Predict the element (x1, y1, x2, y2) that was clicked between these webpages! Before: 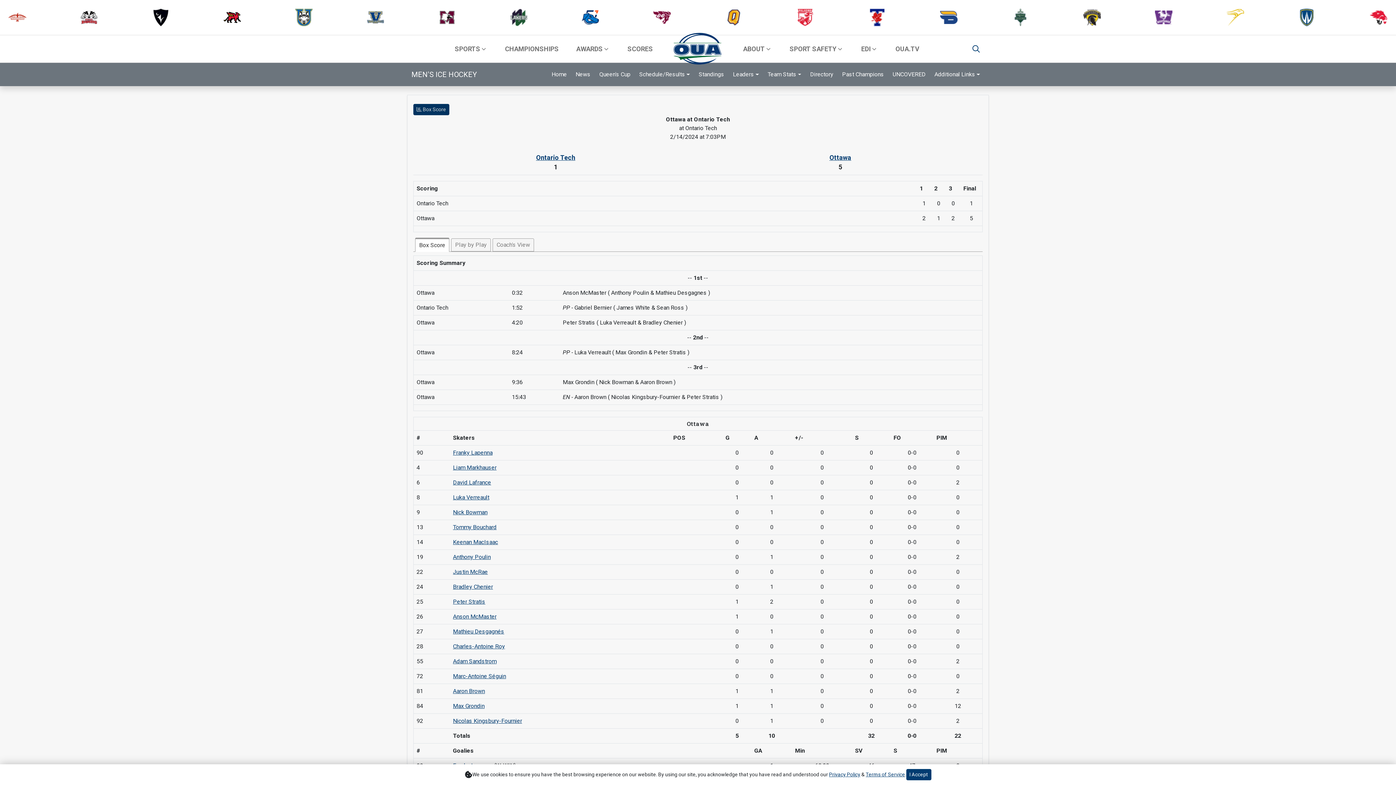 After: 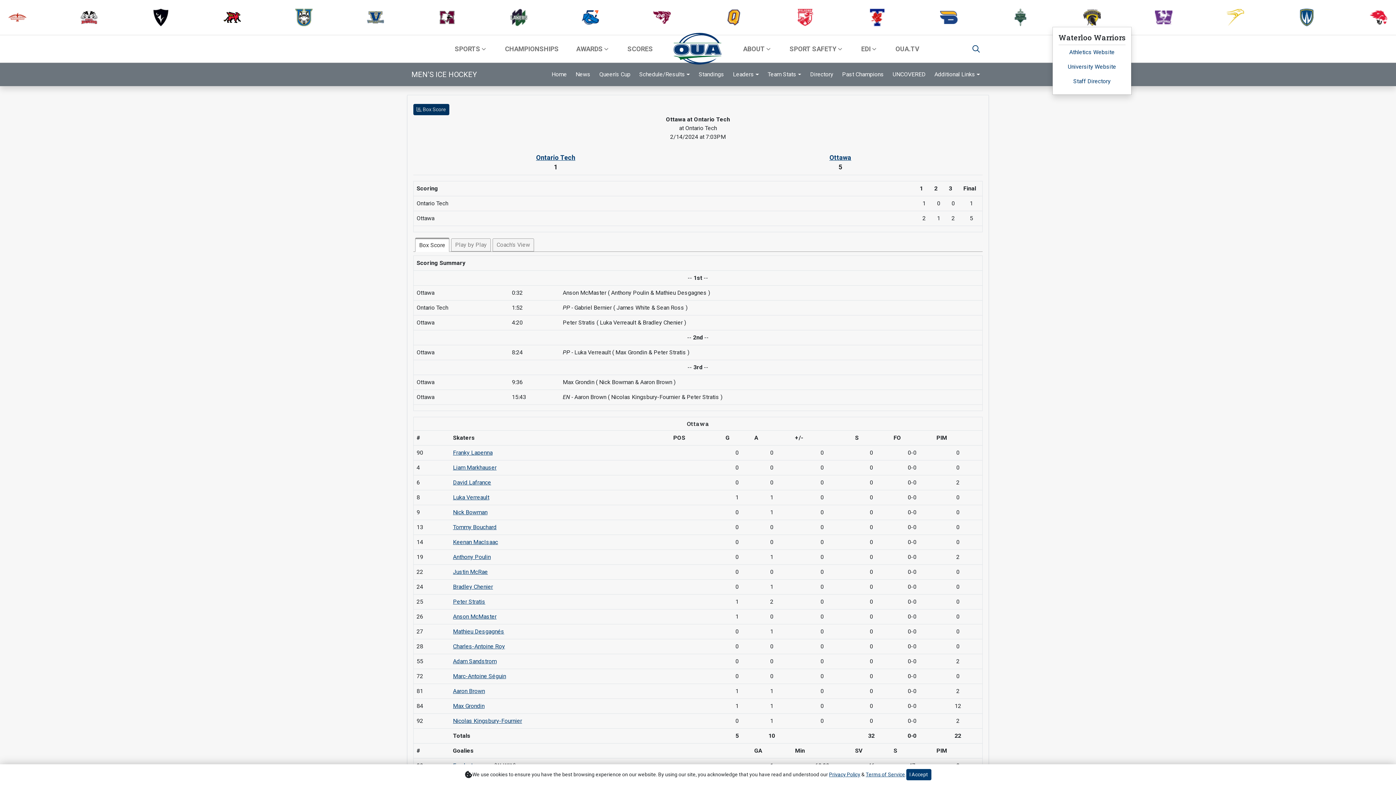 Action: bbox: (1083, 9, 1100, 25)